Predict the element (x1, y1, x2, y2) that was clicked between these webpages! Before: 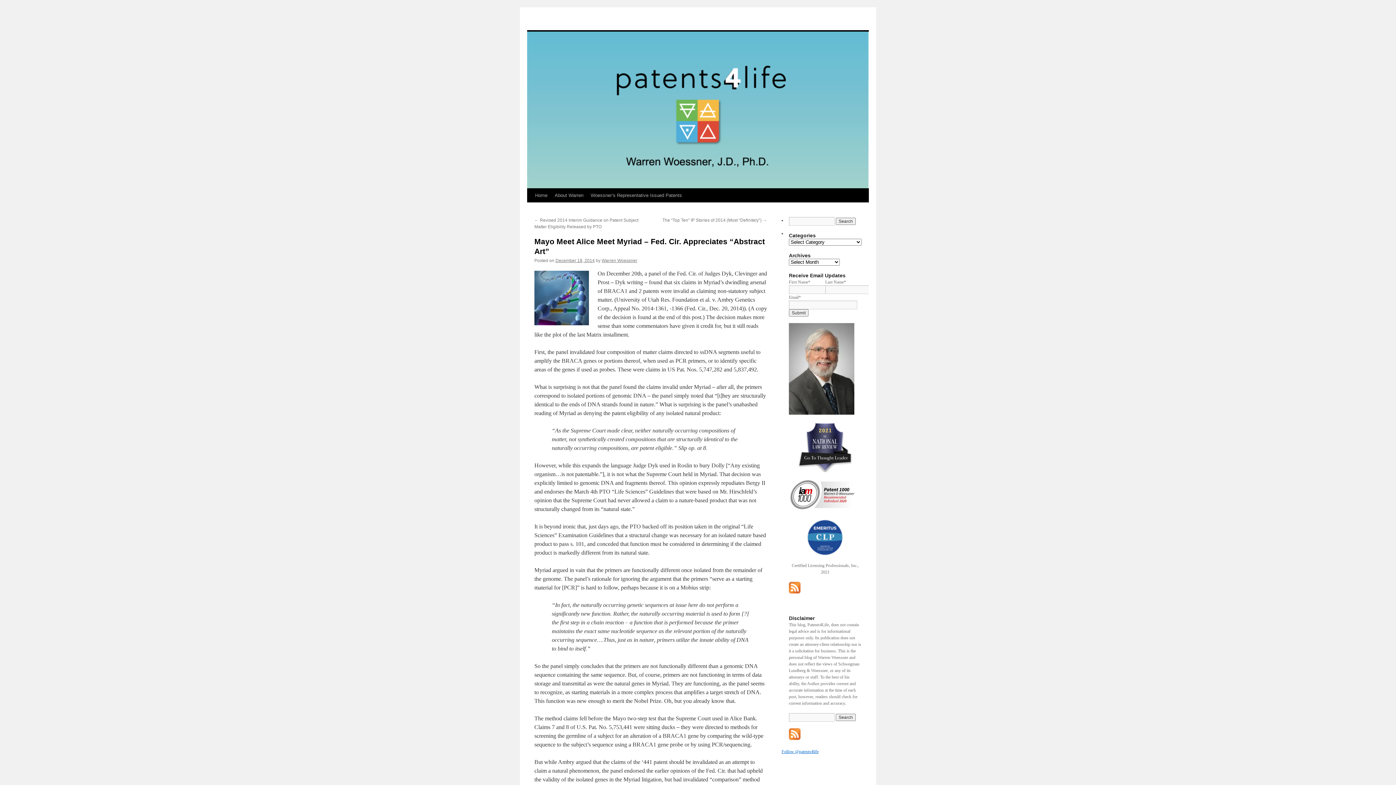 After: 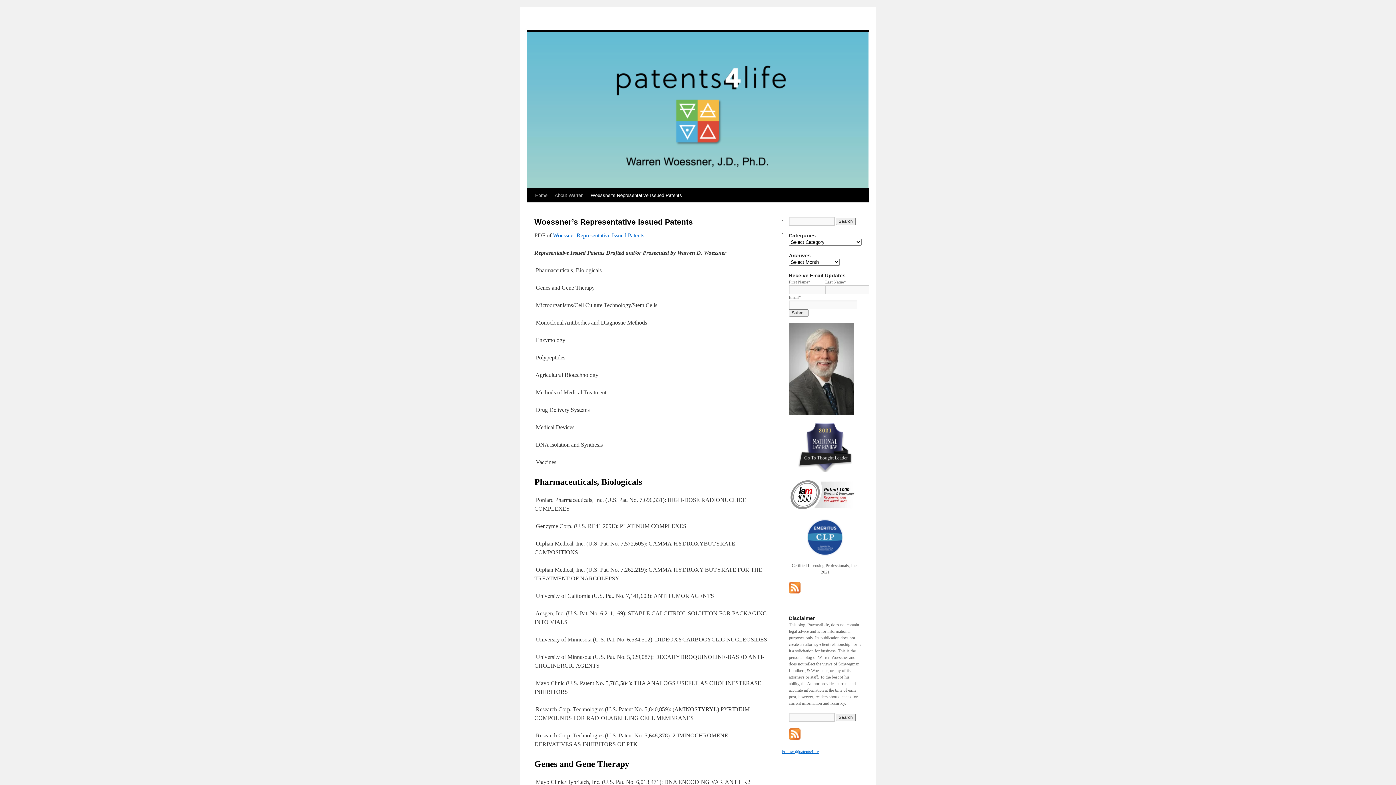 Action: bbox: (587, 188, 685, 202) label: Woessner’s Representative Issued Patents